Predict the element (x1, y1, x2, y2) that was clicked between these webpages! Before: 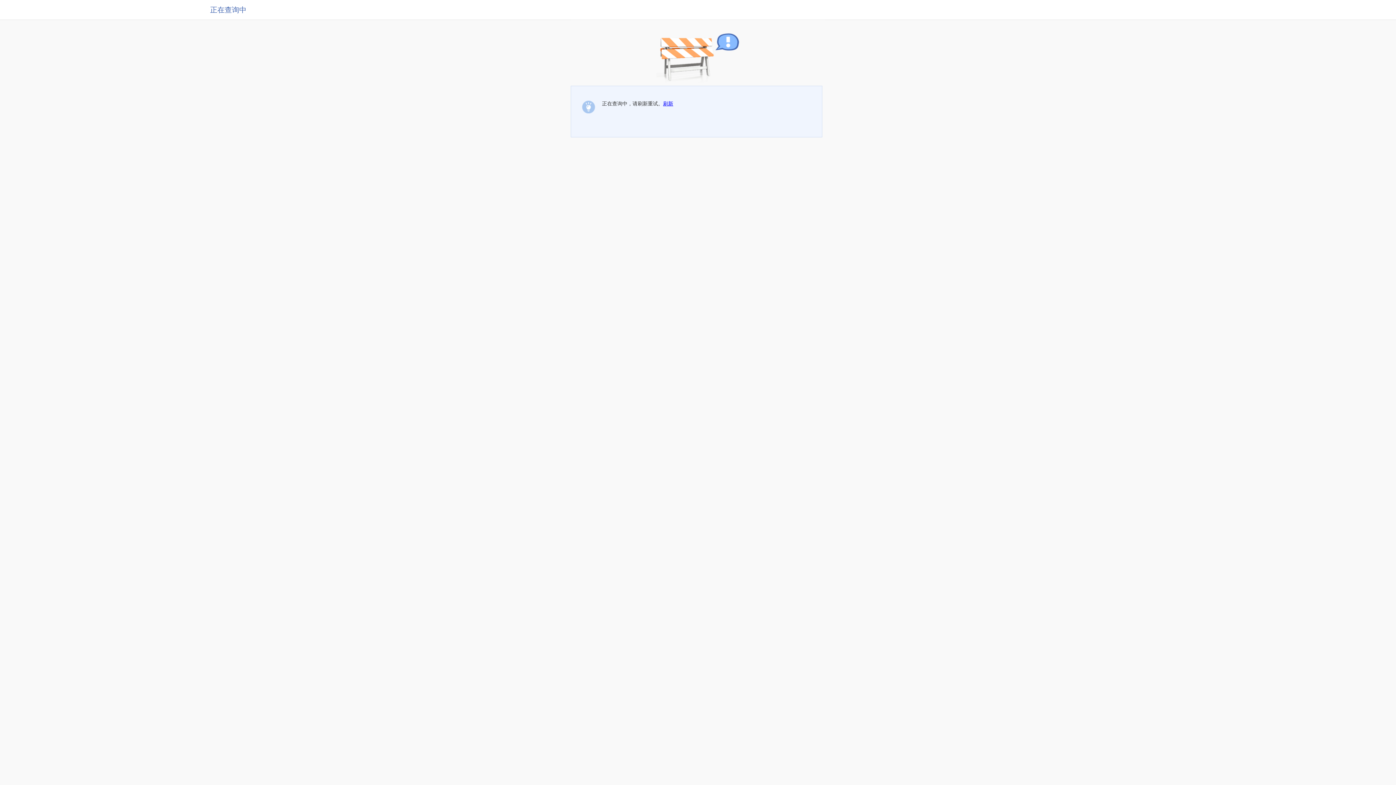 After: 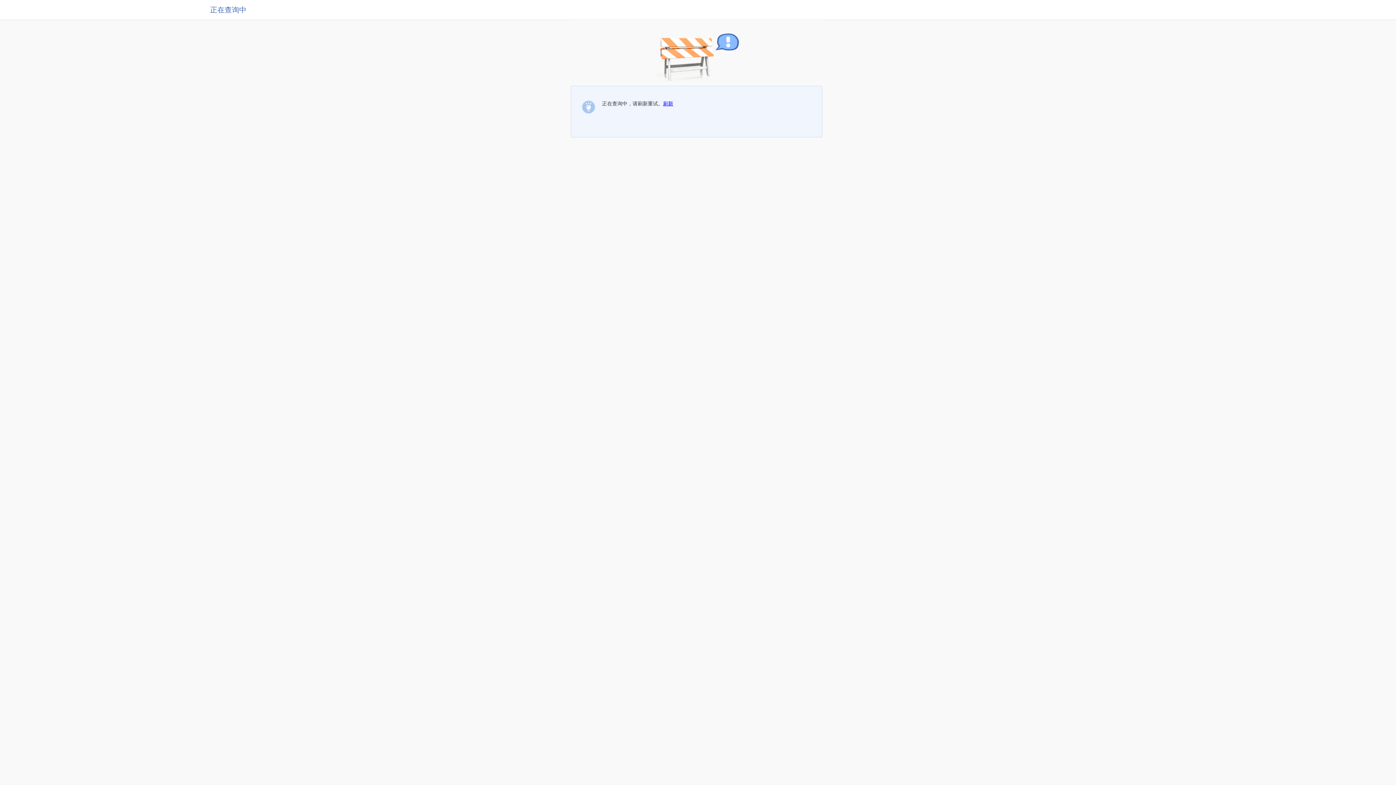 Action: label: 刷新 bbox: (663, 100, 673, 106)